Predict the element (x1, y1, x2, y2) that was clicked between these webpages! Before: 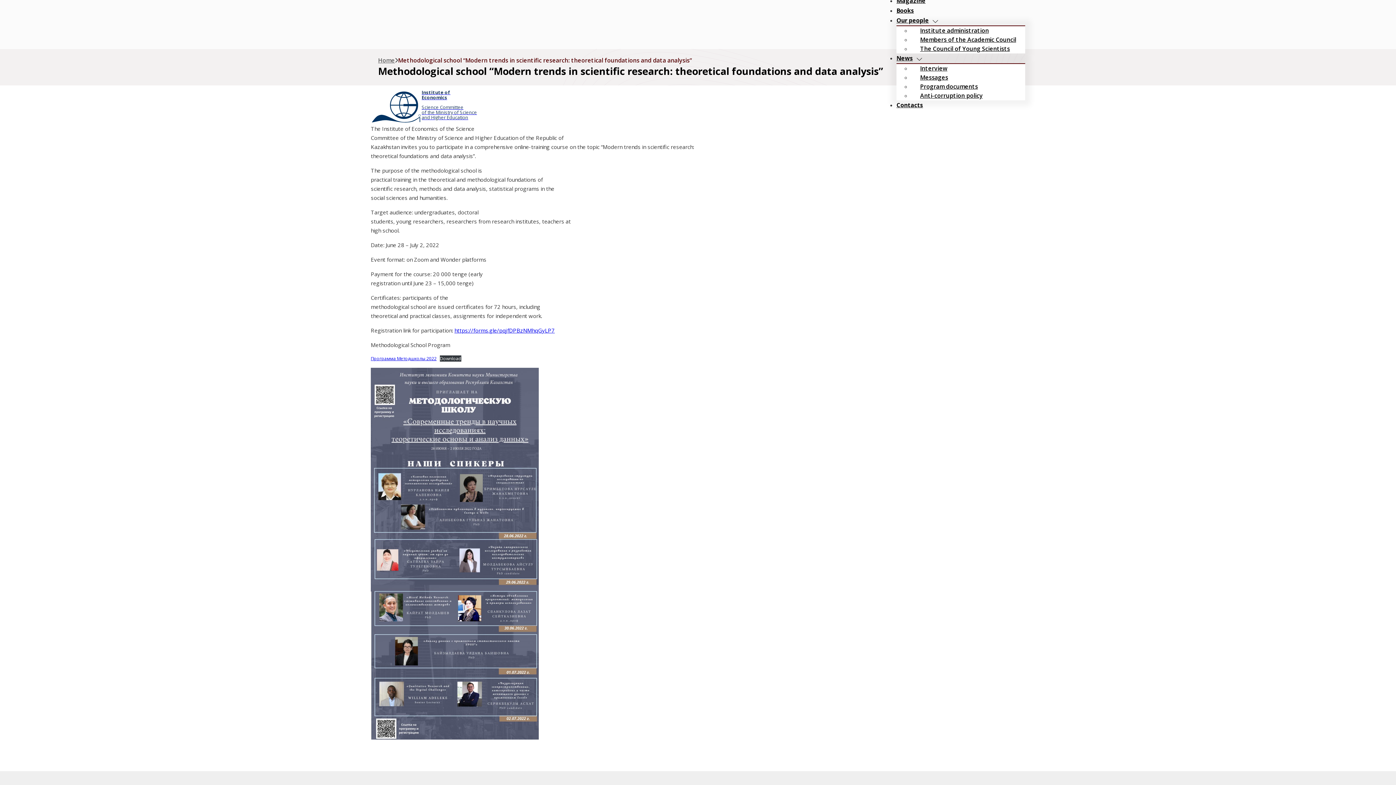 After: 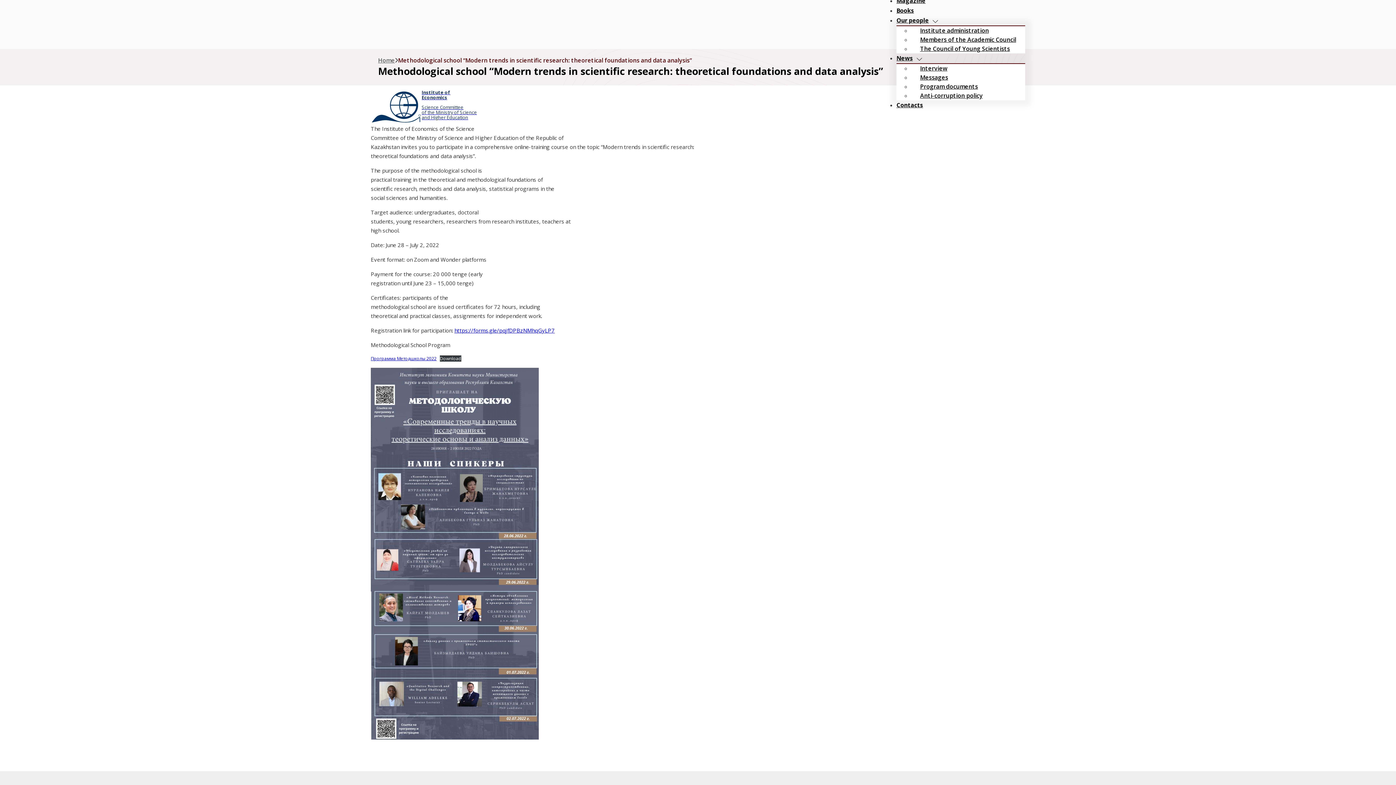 Action: label: Download bbox: (440, 355, 461, 361)